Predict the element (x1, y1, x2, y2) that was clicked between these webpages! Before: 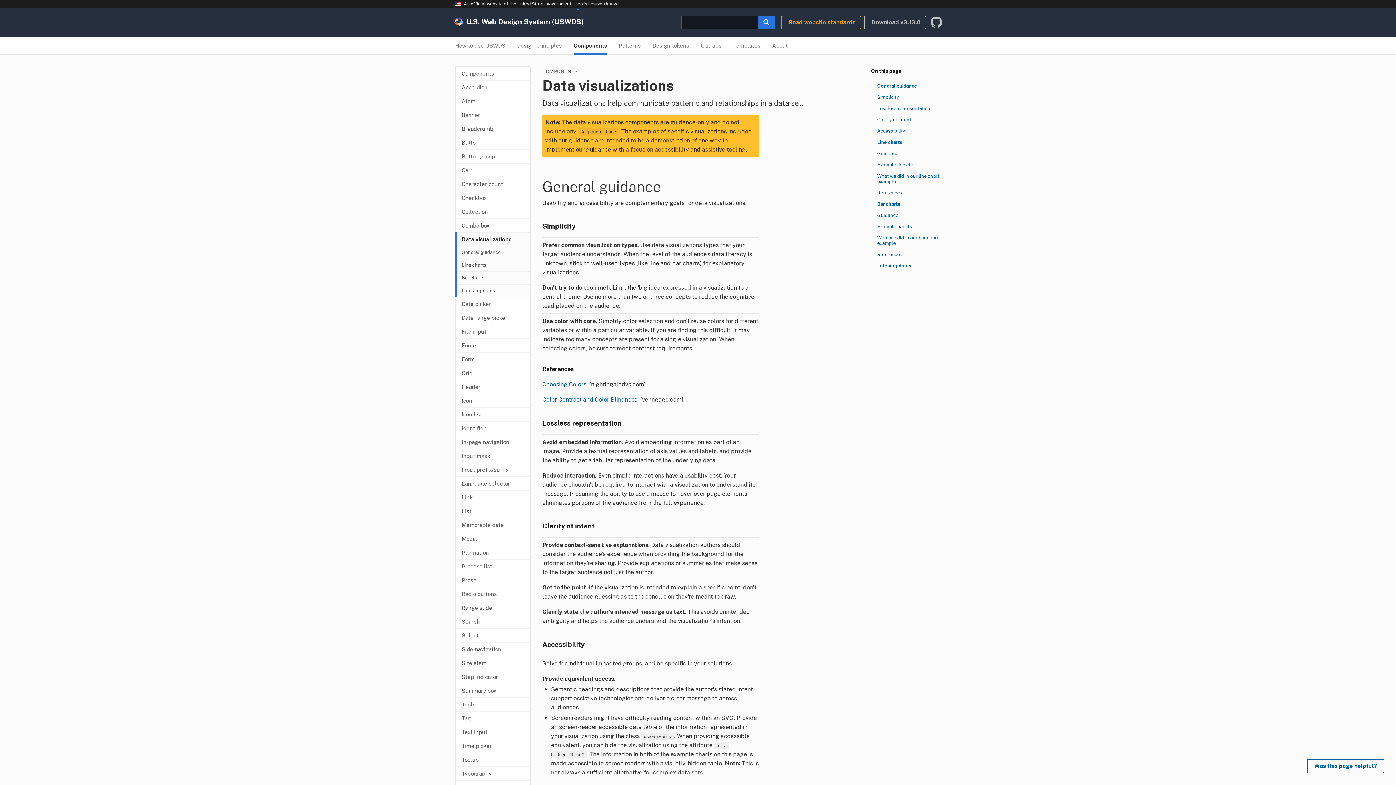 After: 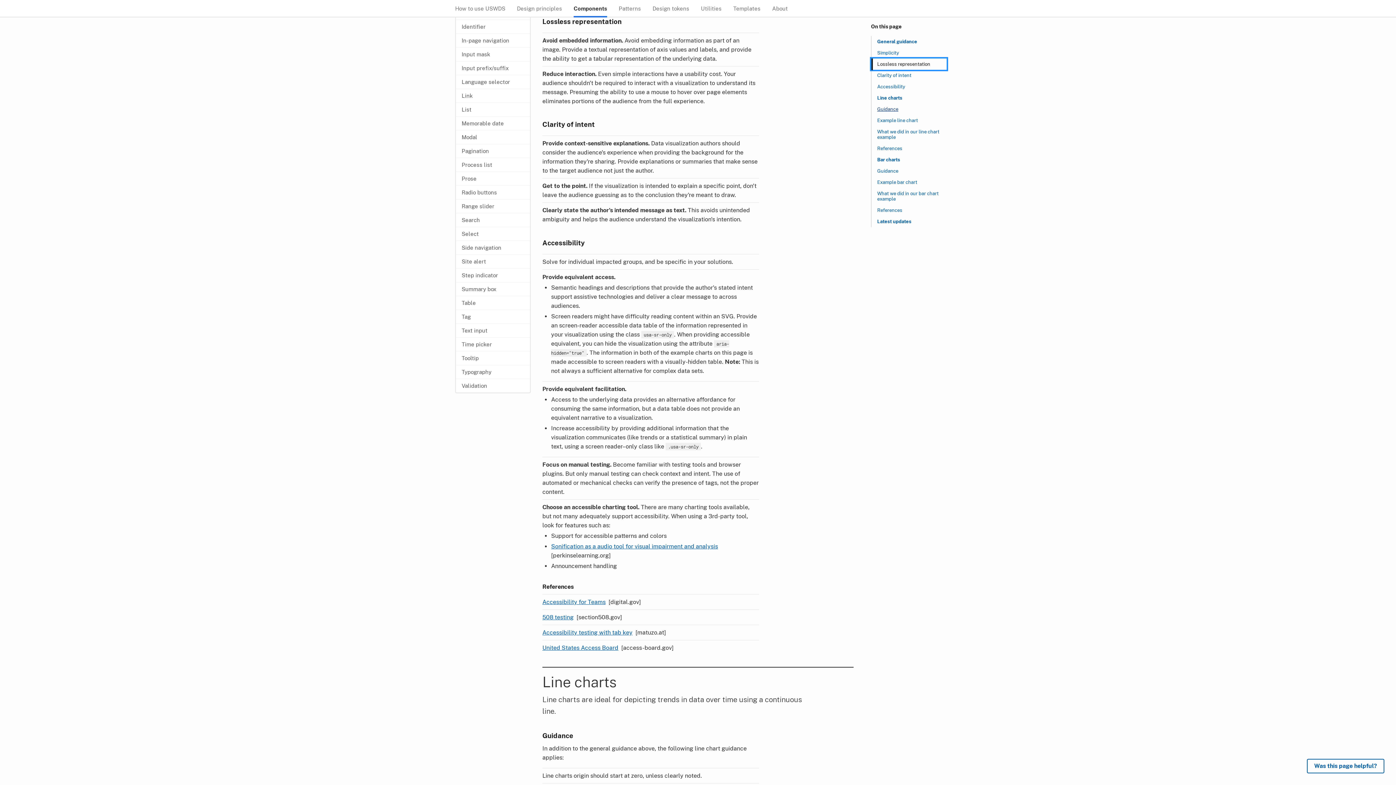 Action: bbox: (871, 102, 946, 114) label: Lossless representation